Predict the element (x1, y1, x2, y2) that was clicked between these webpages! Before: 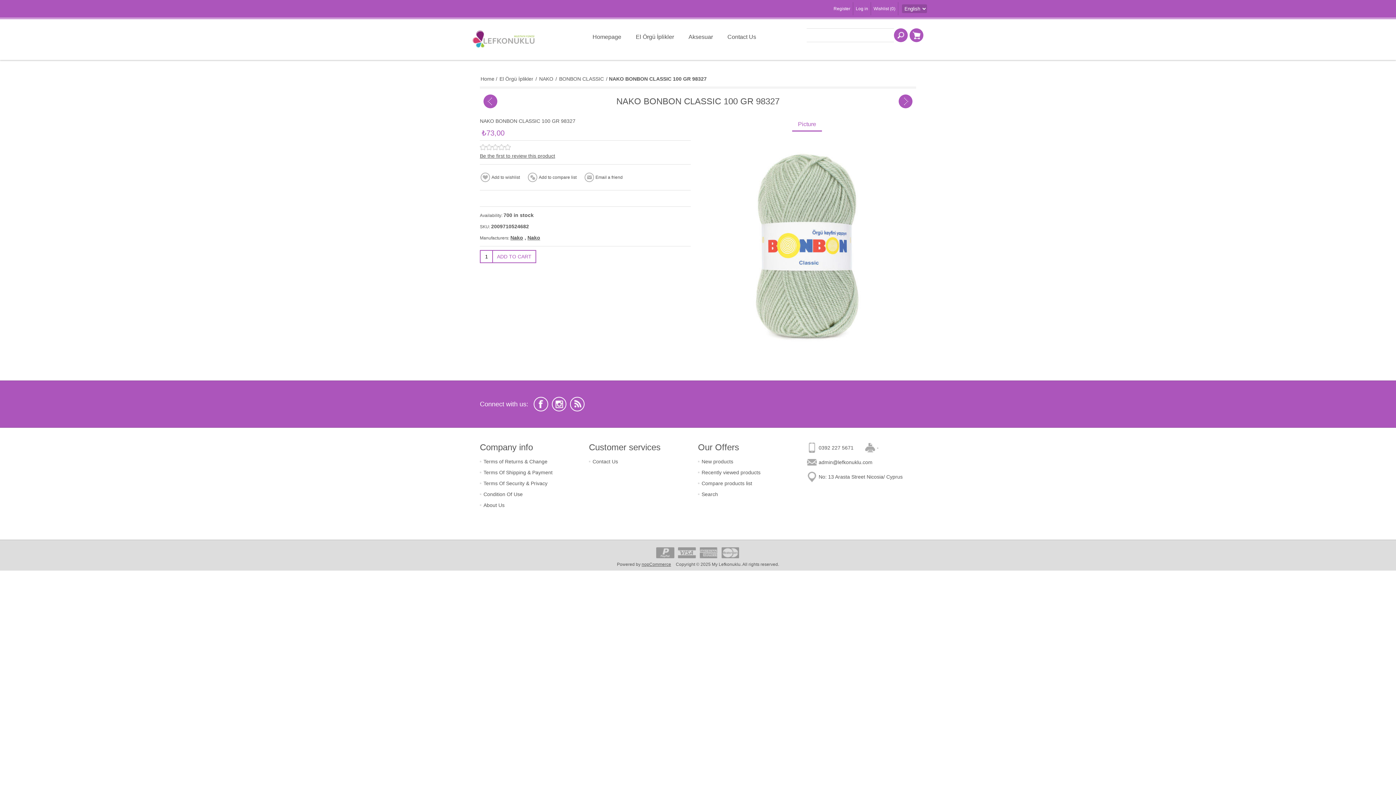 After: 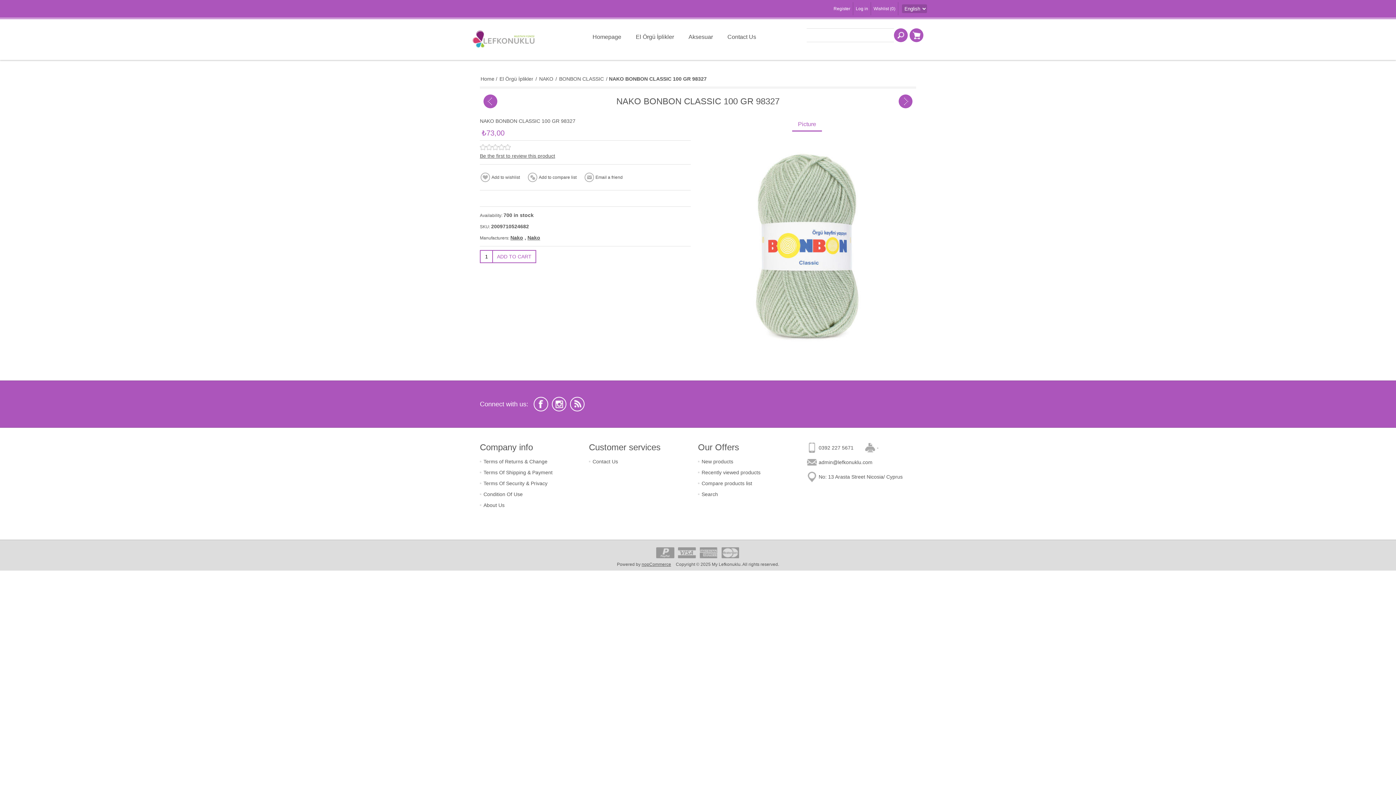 Action: label: Picture bbox: (792, 118, 822, 131)